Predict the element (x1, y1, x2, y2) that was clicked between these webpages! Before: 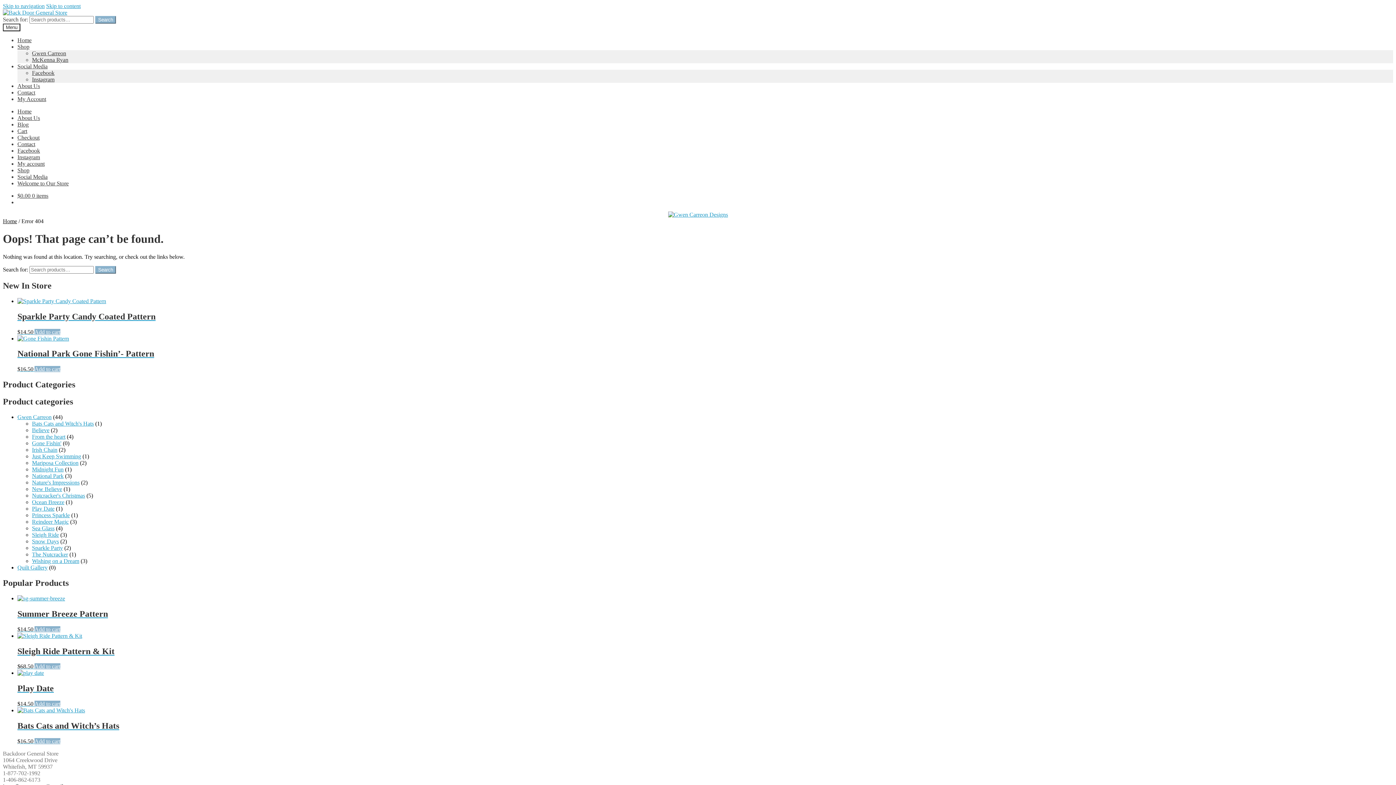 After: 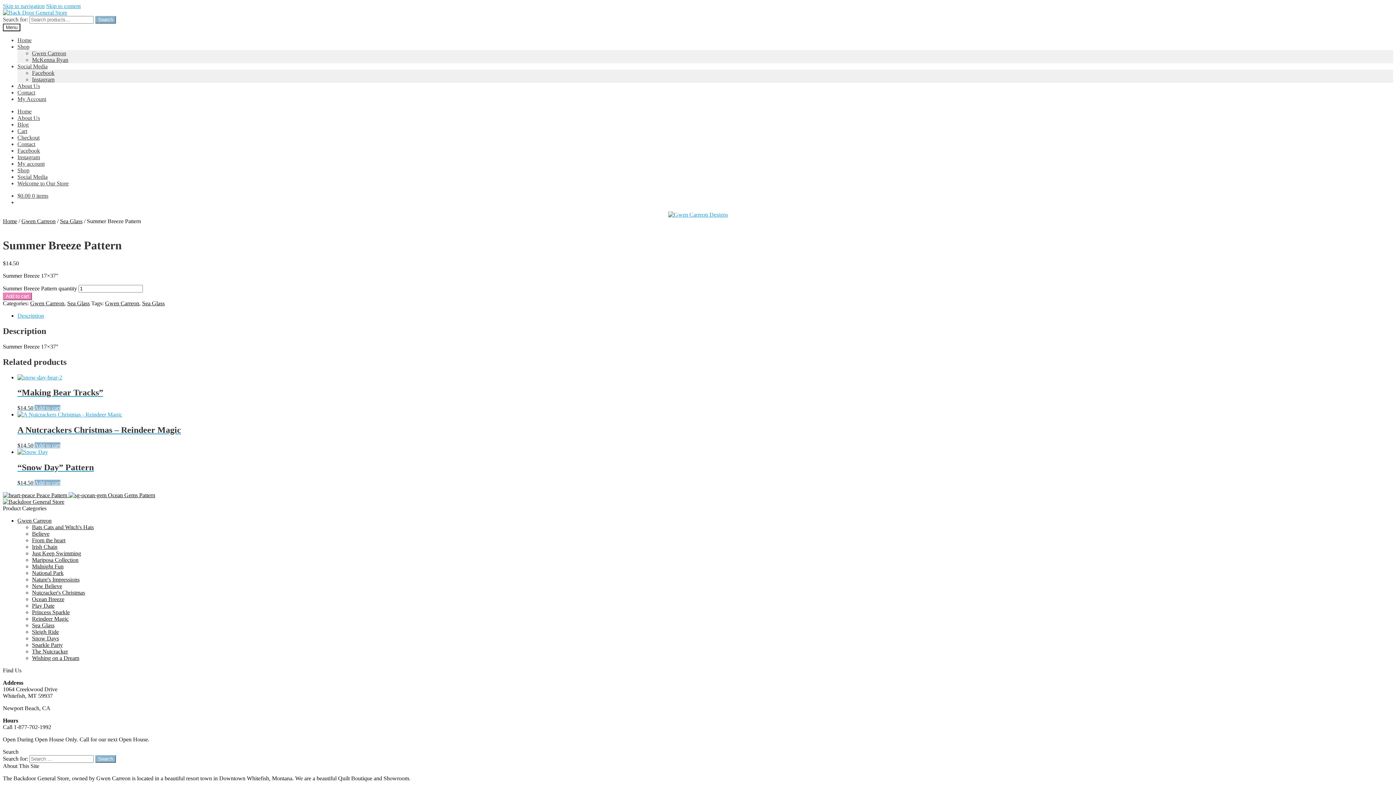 Action: bbox: (34, 626, 60, 632) label: Add to cart: “Summer Breeze Pattern”